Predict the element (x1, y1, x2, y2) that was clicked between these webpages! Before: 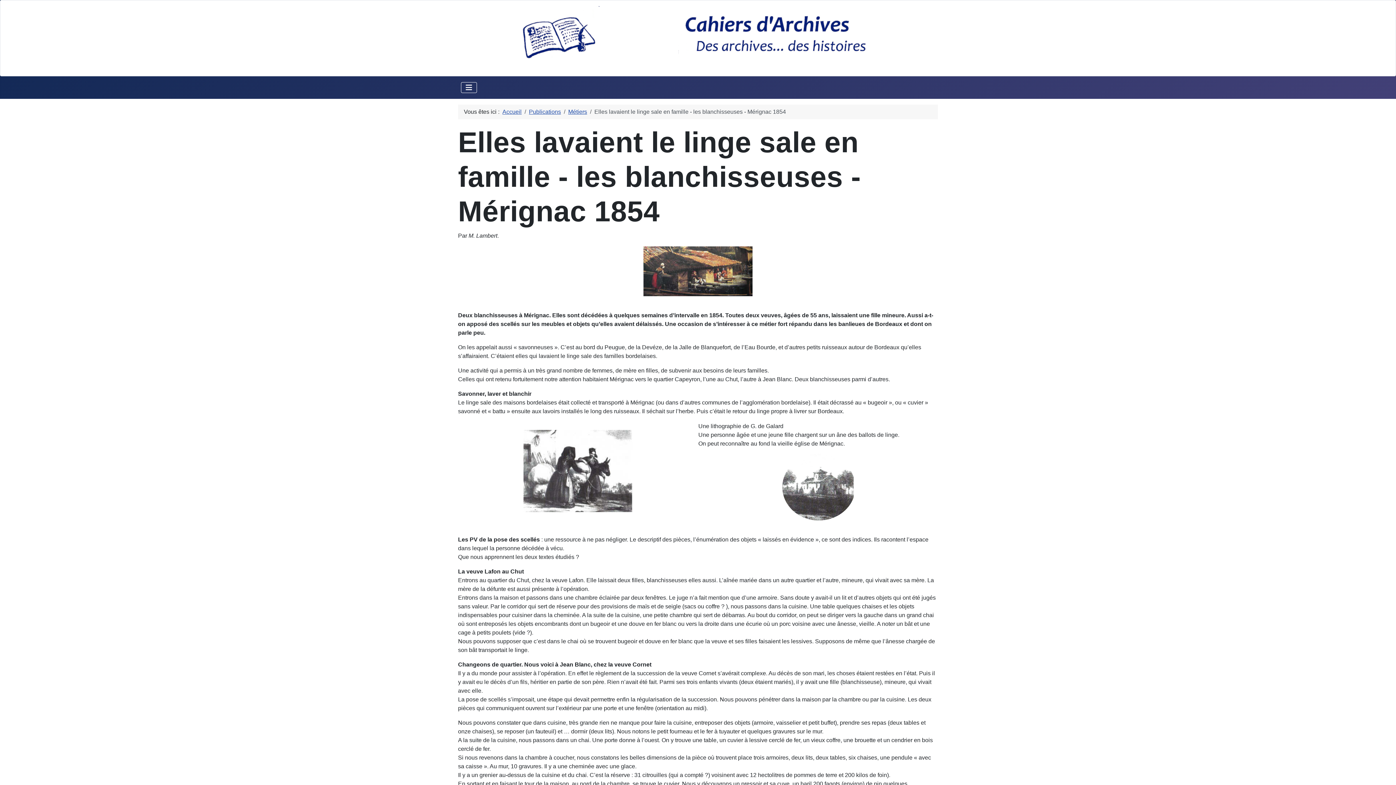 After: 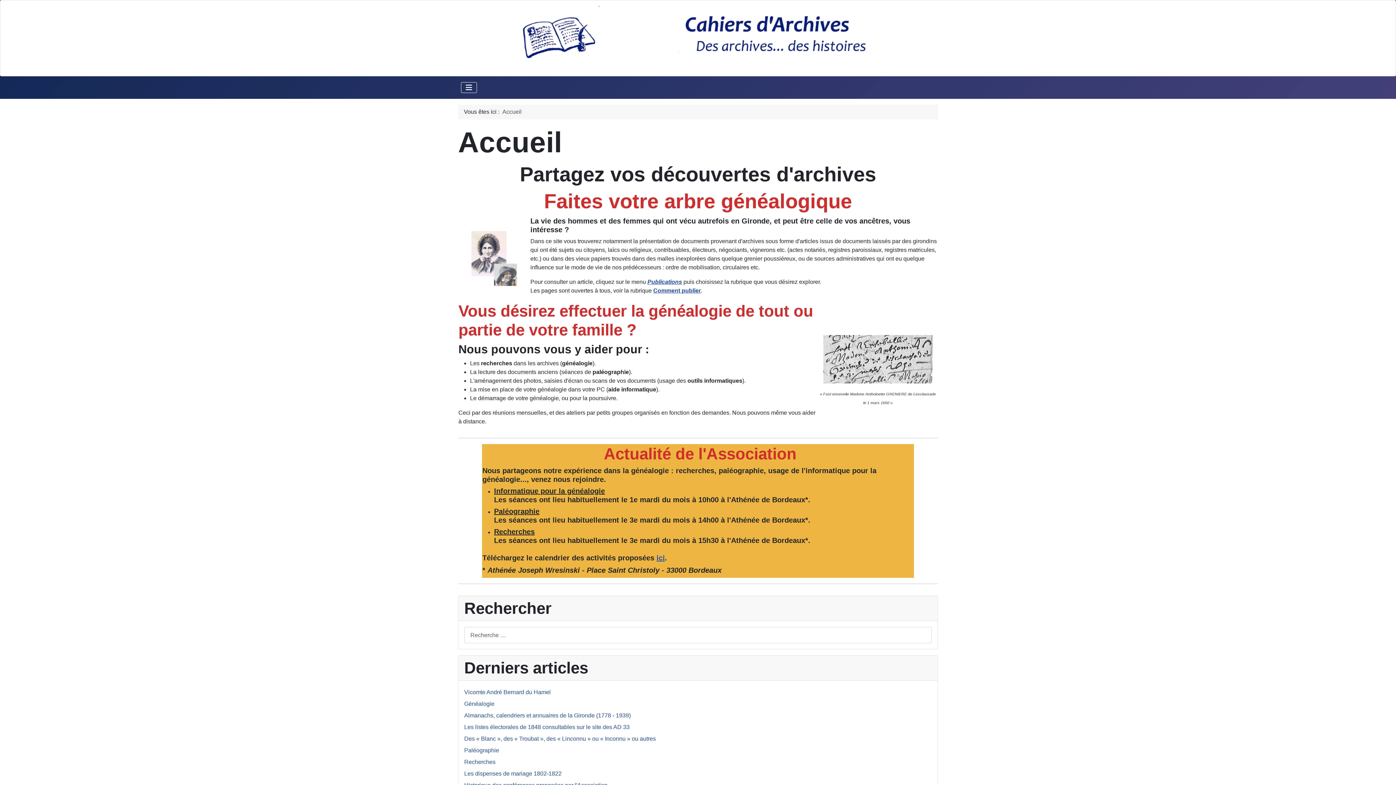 Action: label: Accueil bbox: (502, 108, 521, 114)